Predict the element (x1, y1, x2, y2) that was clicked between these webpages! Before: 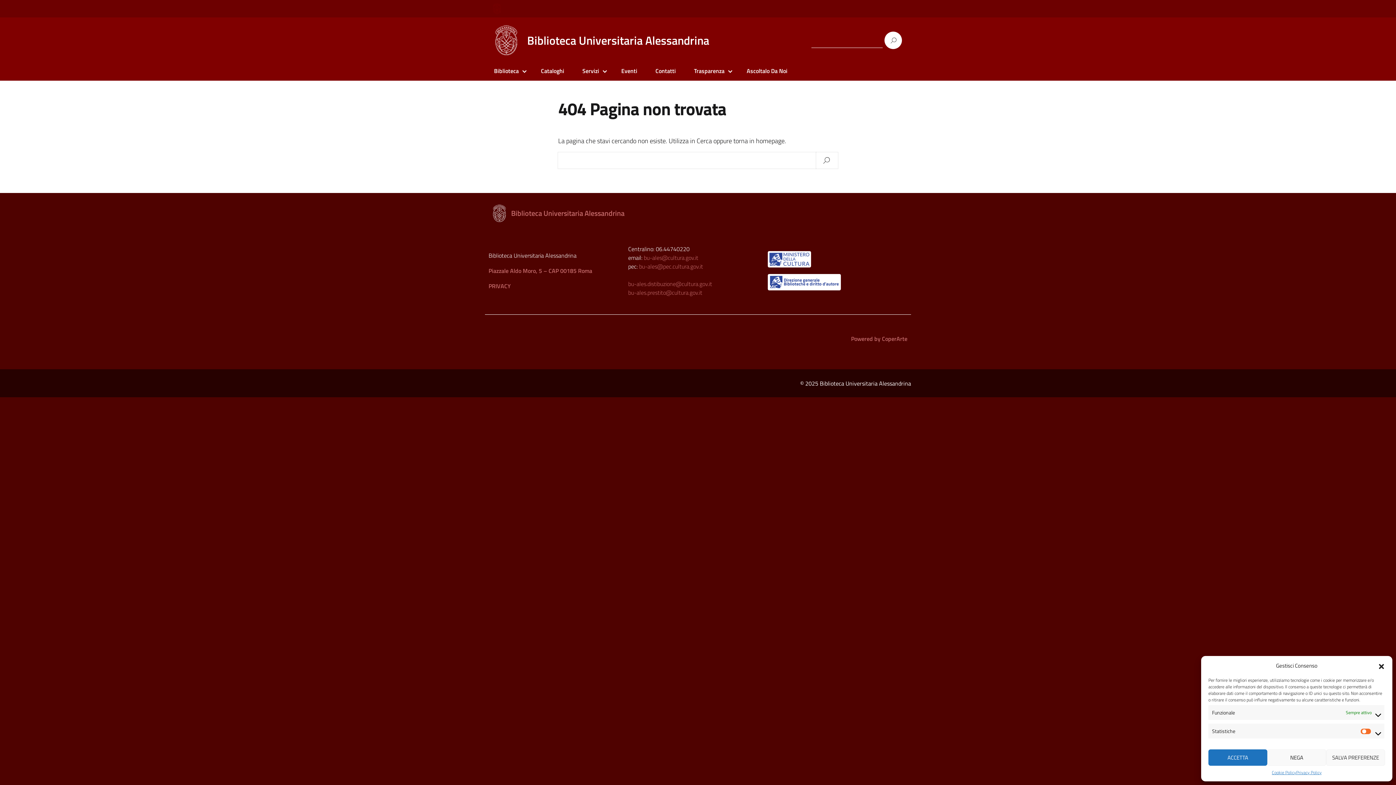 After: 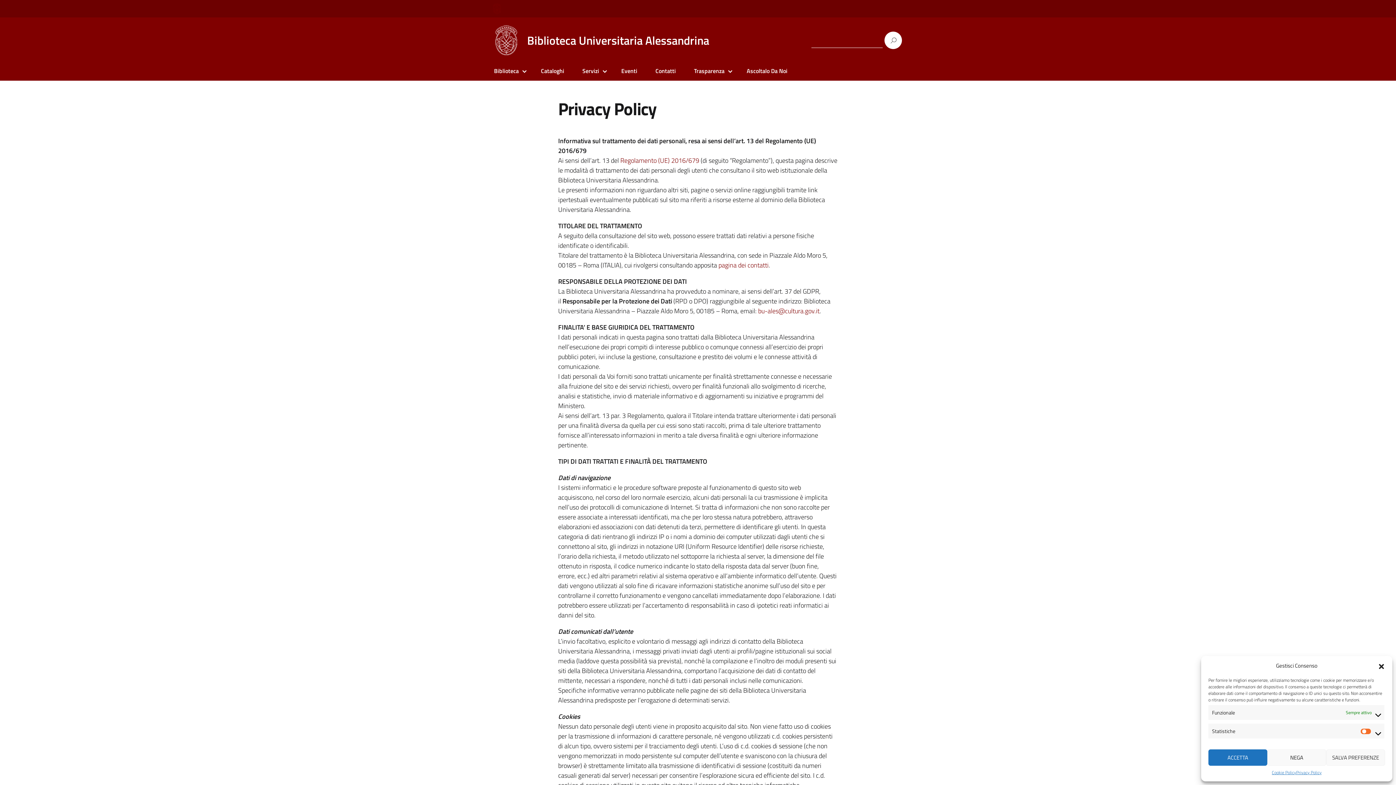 Action: bbox: (488, 281, 510, 290) label: PRIVACY